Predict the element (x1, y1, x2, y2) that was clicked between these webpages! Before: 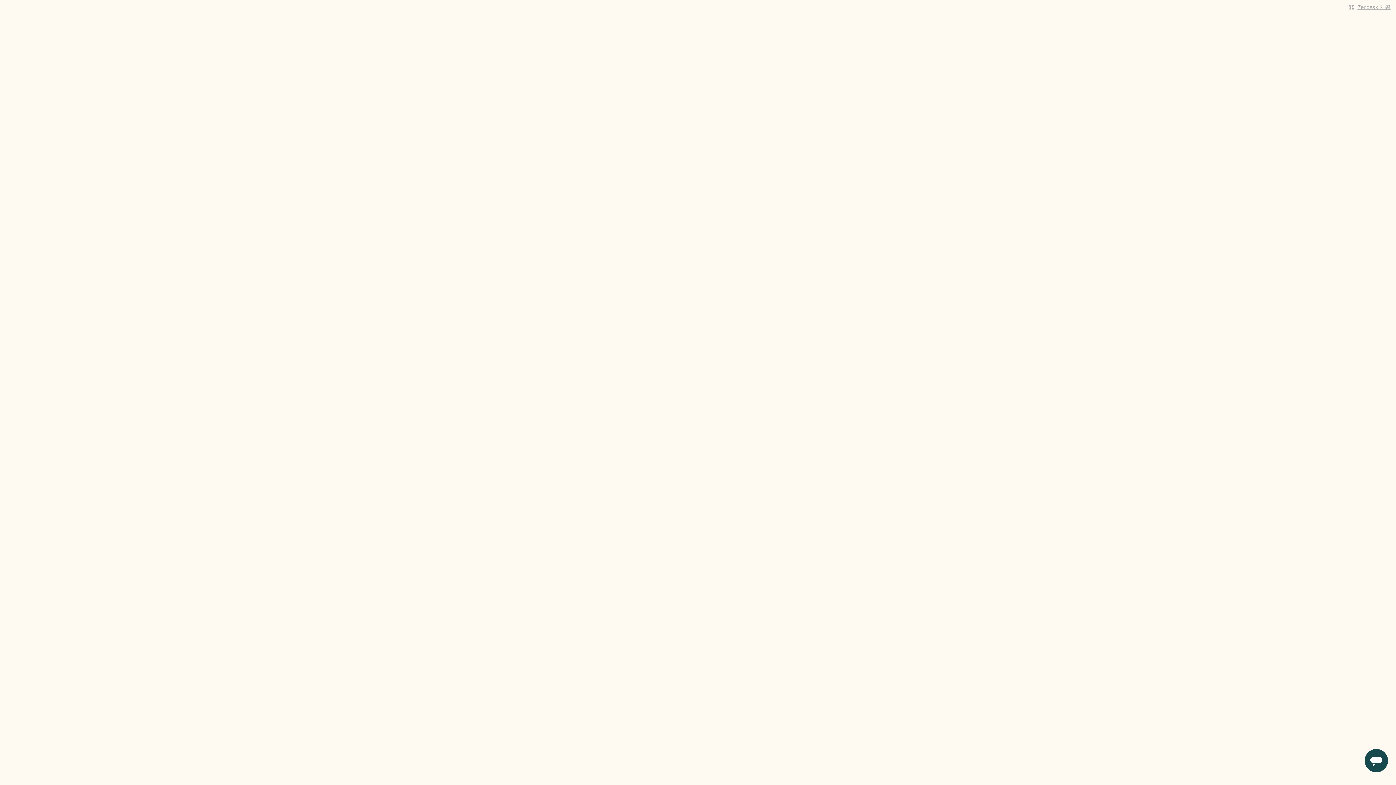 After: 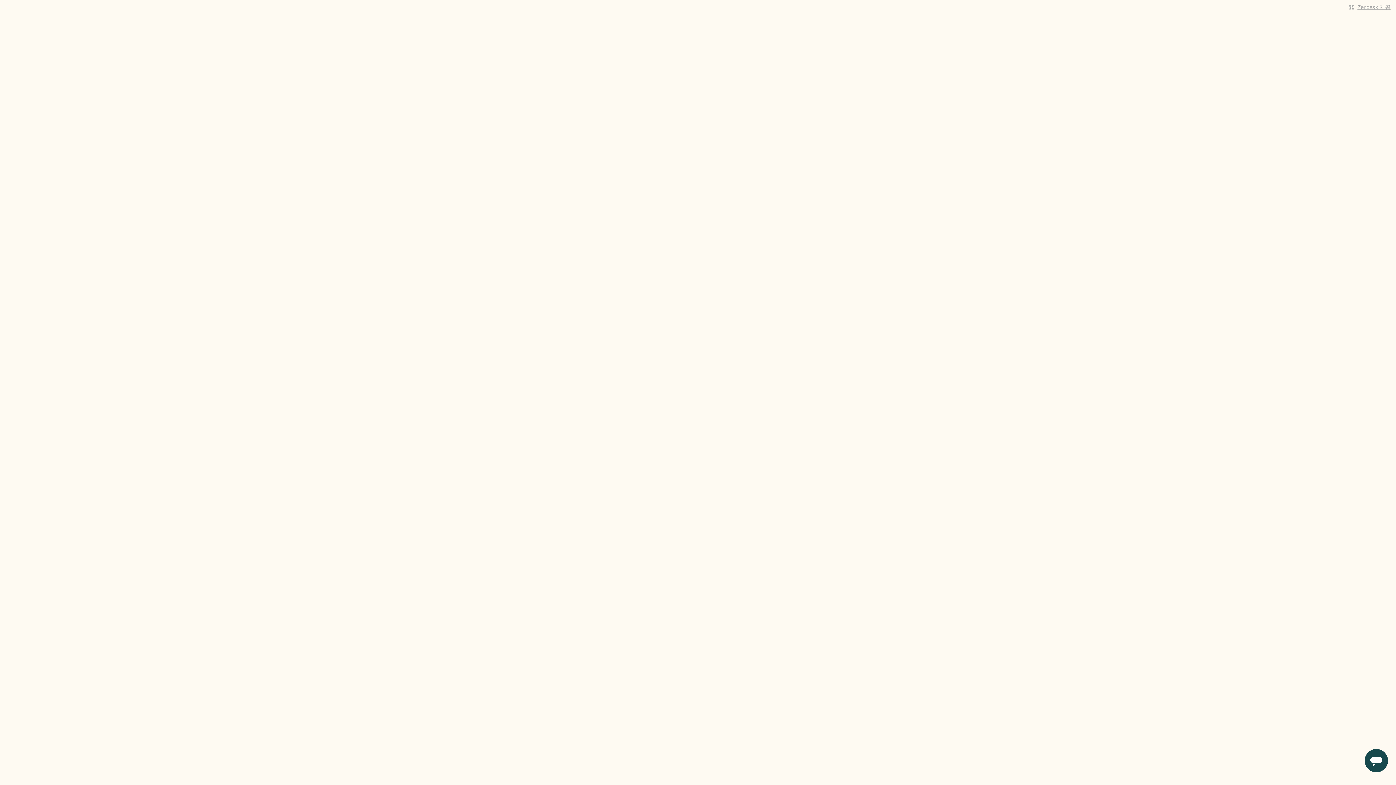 Action: bbox: (1357, 4, 1390, 10) label: Zendesk 제공